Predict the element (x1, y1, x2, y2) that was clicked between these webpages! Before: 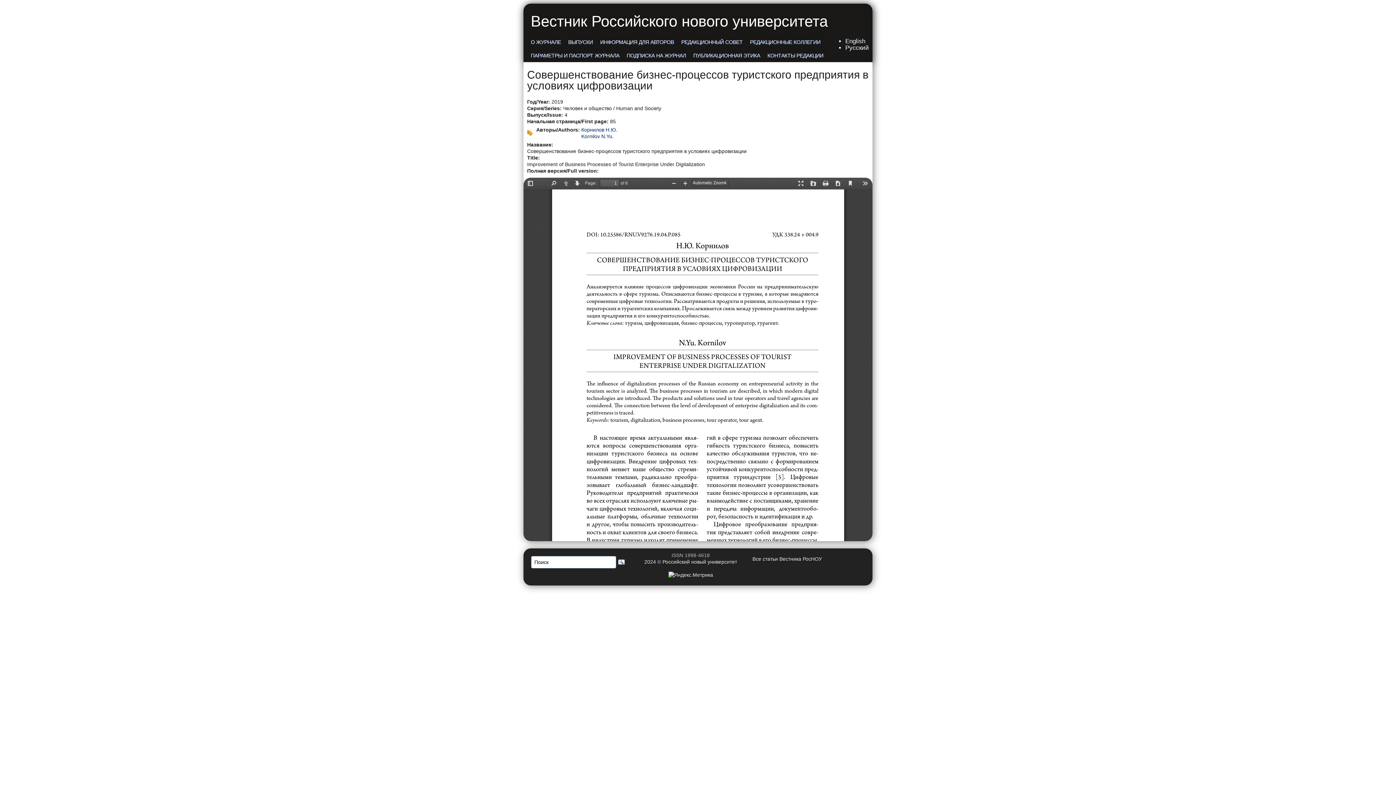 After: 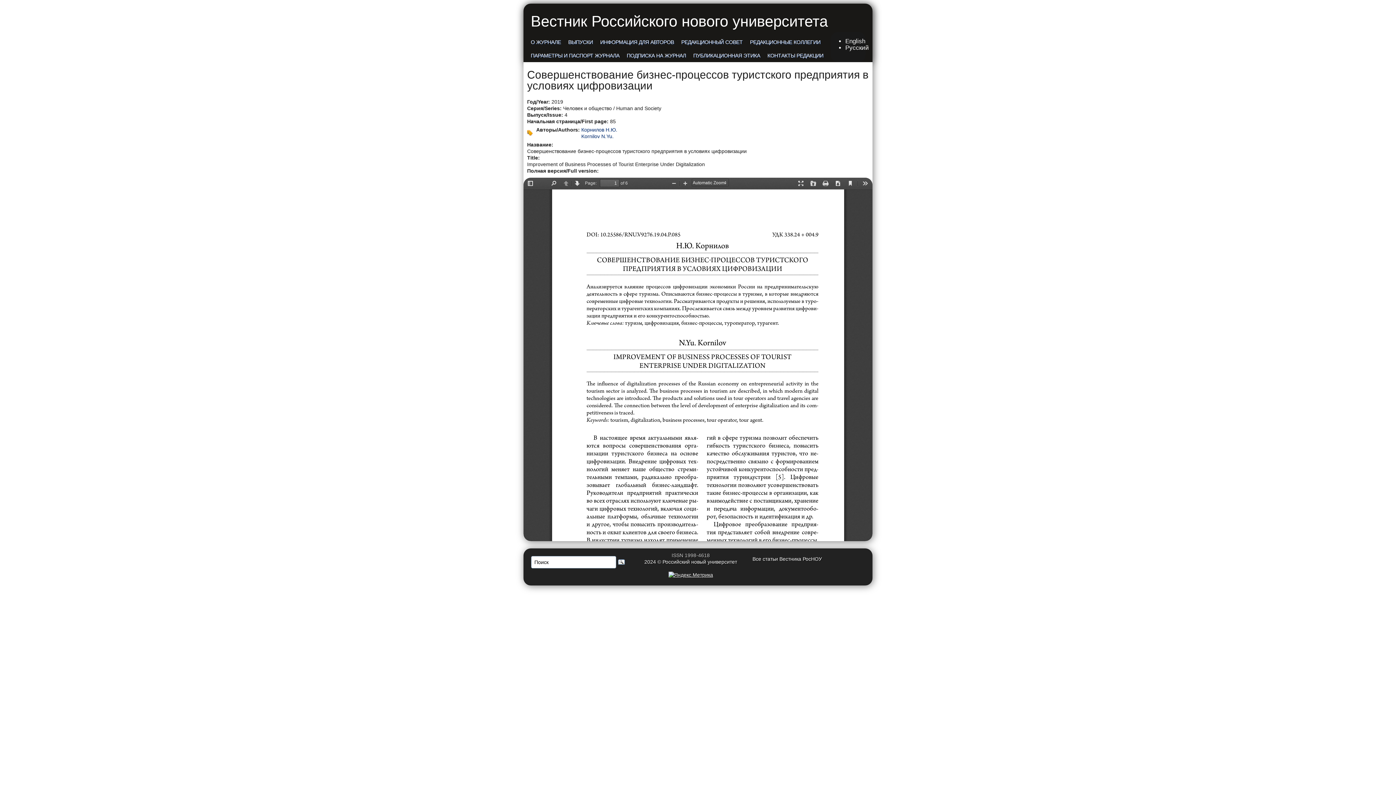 Action: bbox: (668, 572, 713, 578)